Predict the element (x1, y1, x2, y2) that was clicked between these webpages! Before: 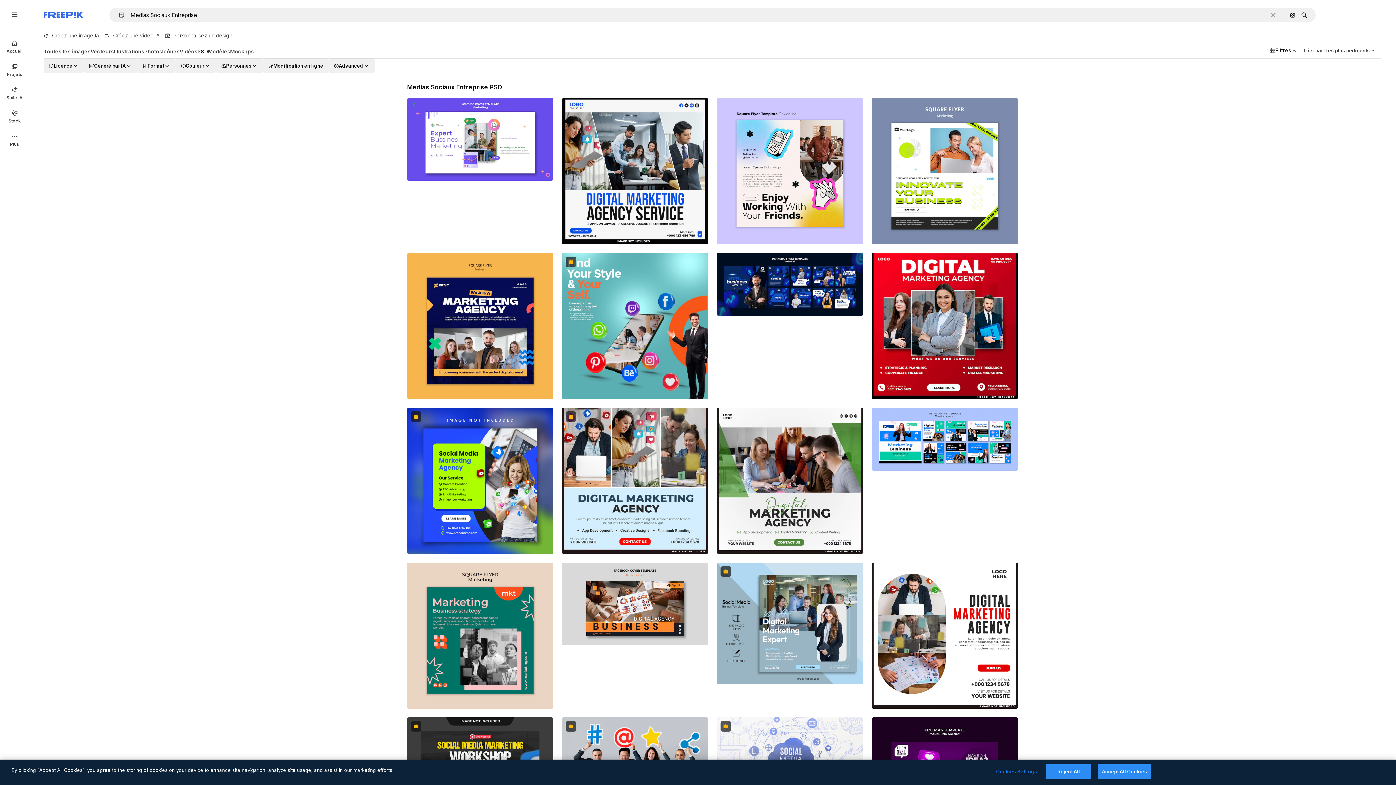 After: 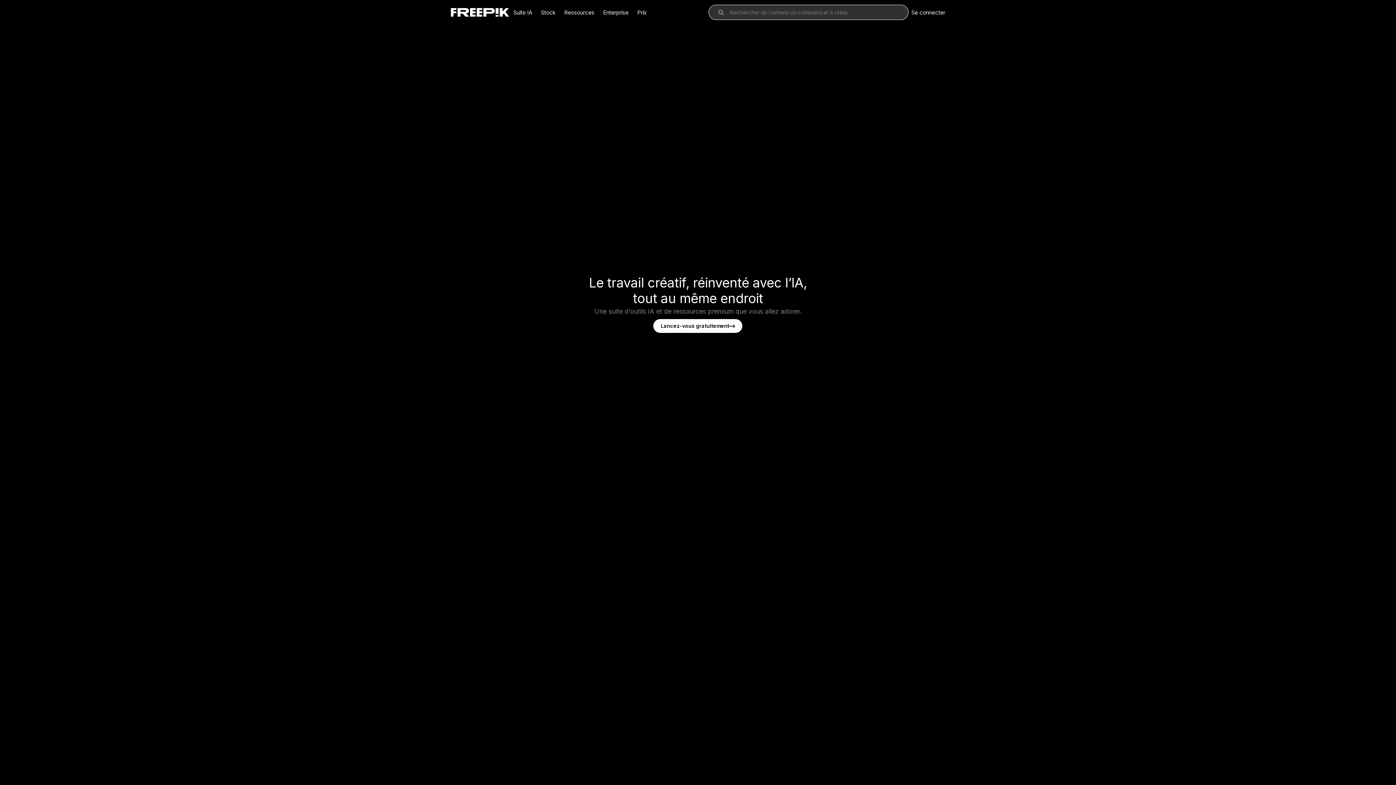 Action: label: Freepik bbox: (43, 12, 82, 17)